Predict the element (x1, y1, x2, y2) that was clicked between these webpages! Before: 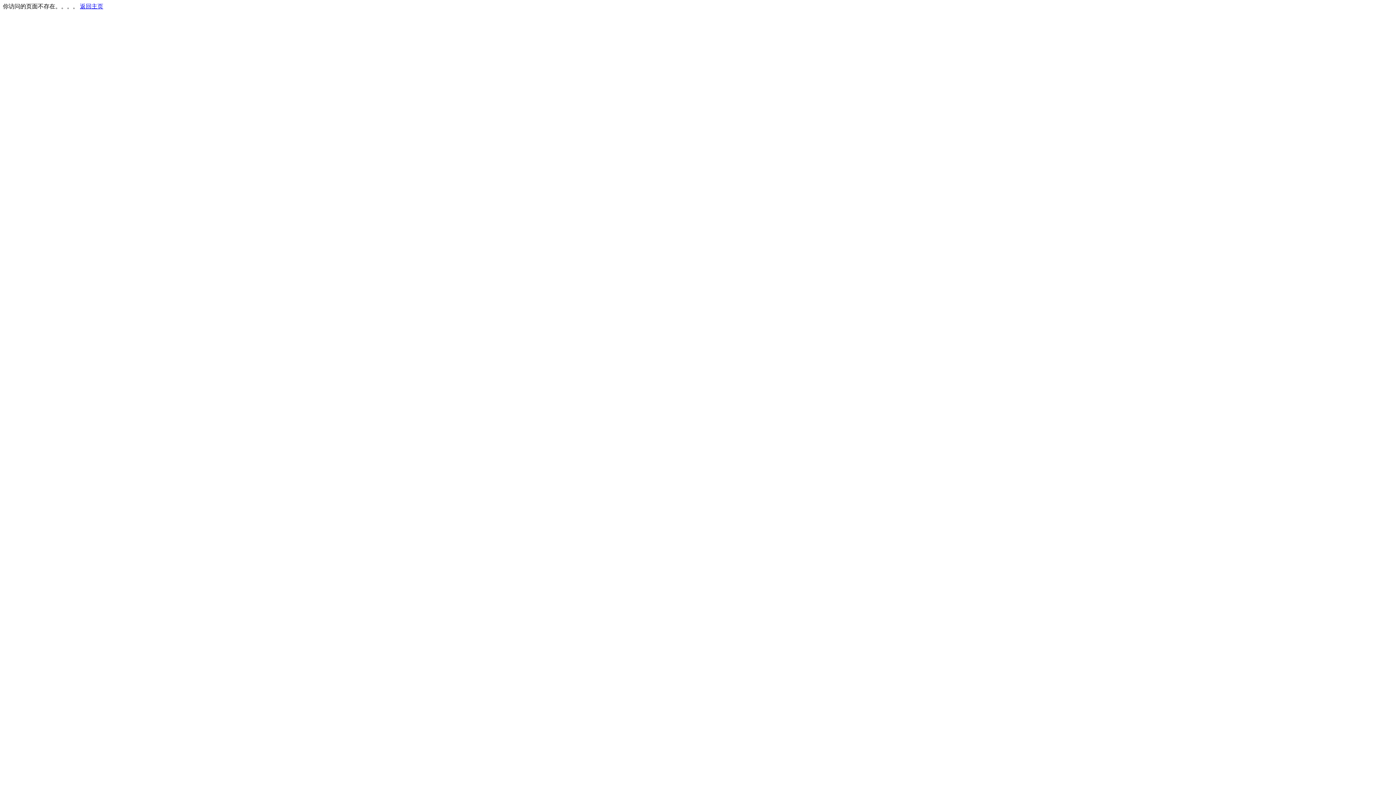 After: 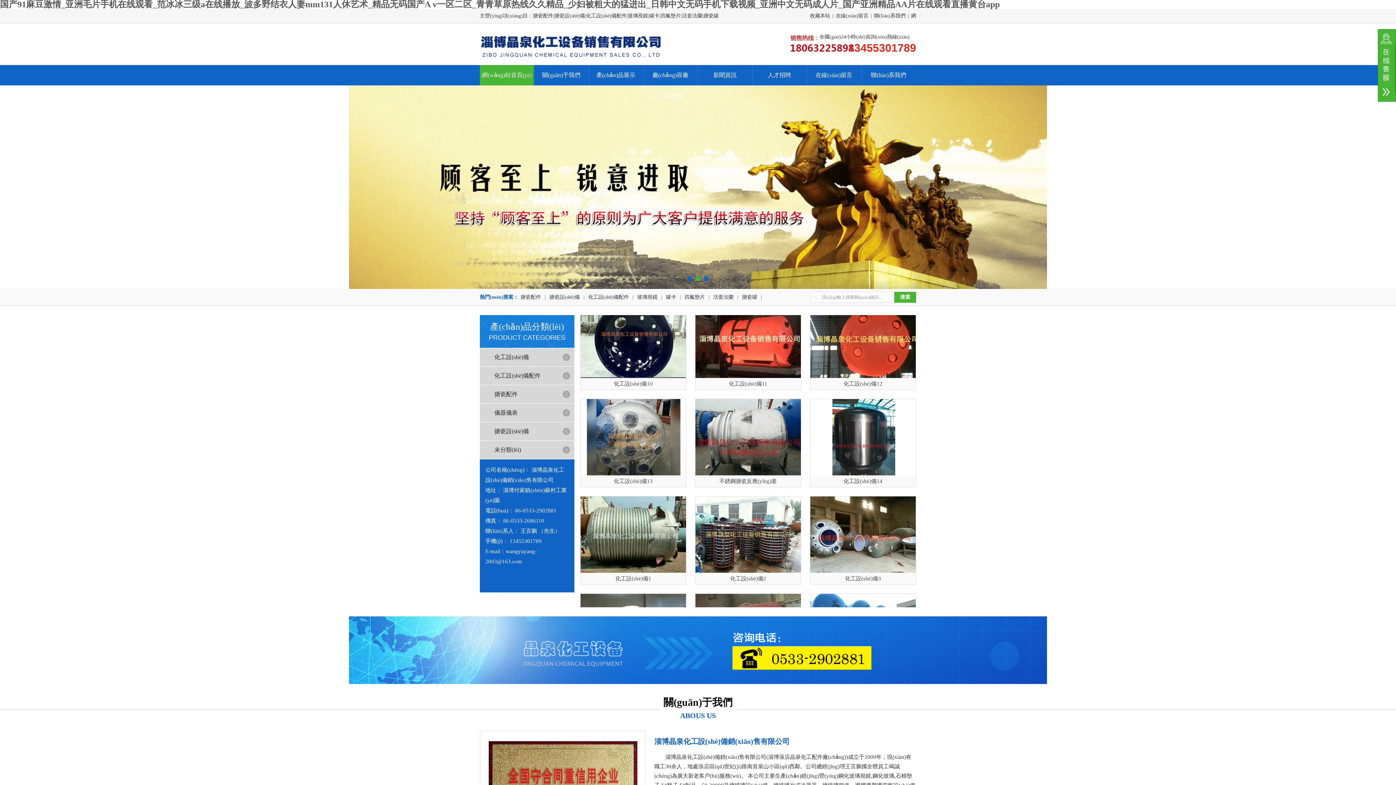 Action: label: 返回主页 bbox: (80, 3, 103, 9)